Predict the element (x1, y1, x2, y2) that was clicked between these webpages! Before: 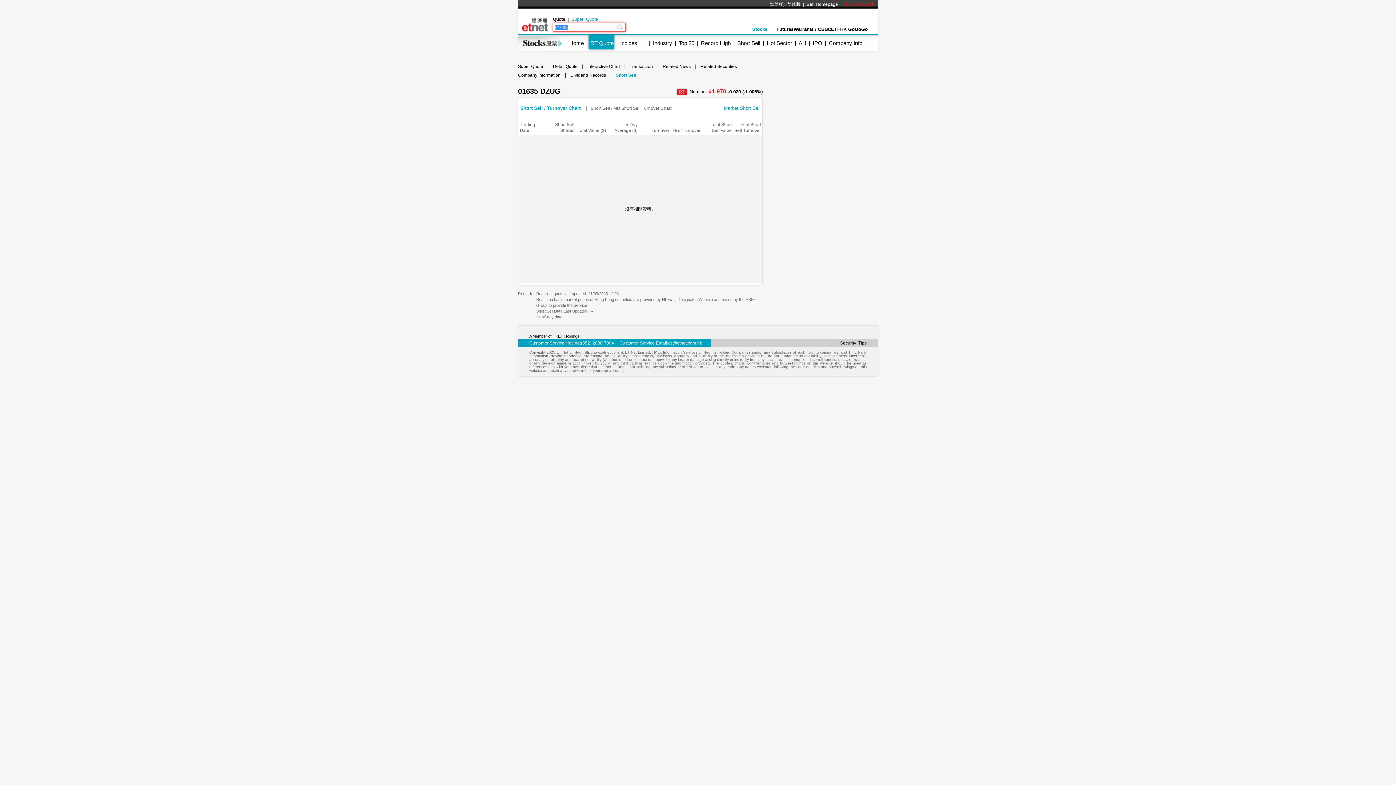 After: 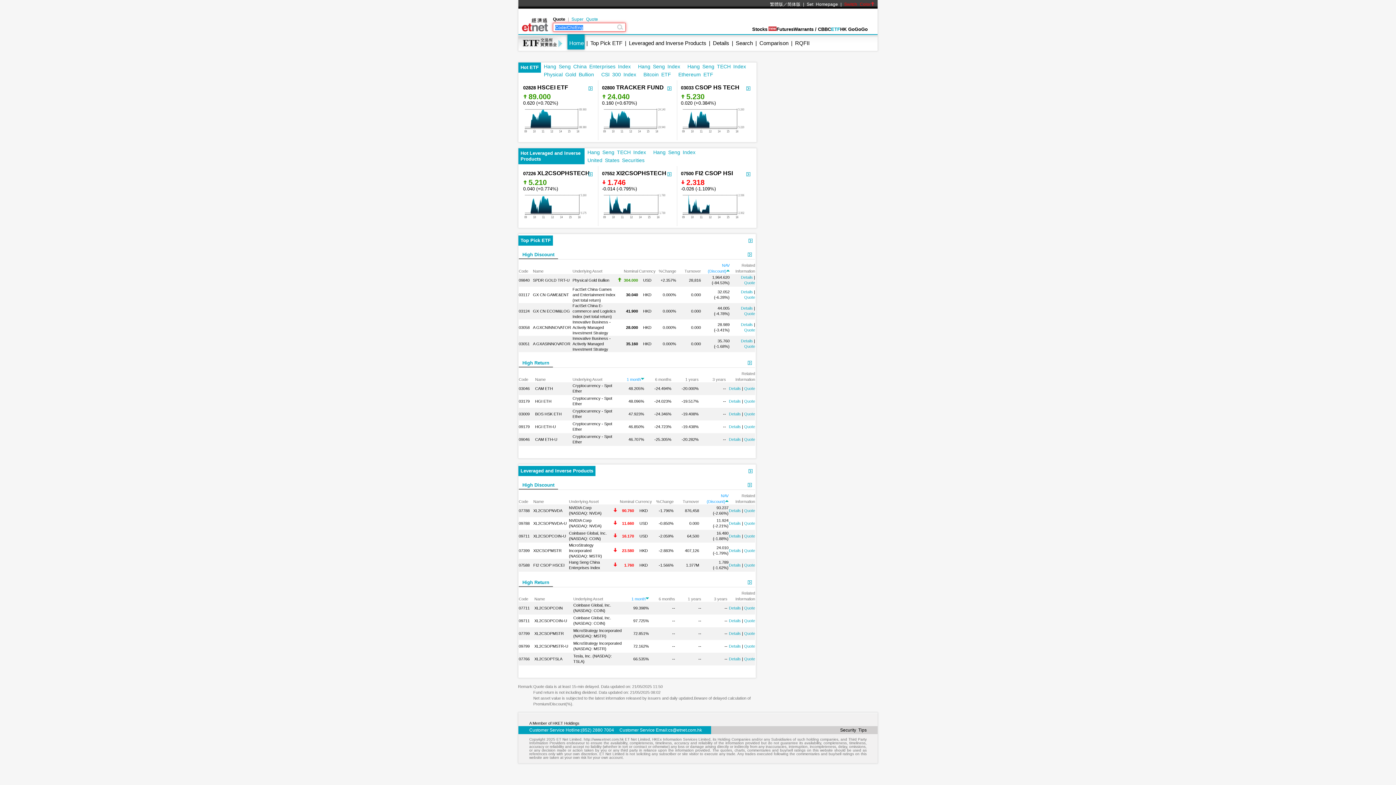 Action: label: ETF bbox: (831, 26, 840, 32)